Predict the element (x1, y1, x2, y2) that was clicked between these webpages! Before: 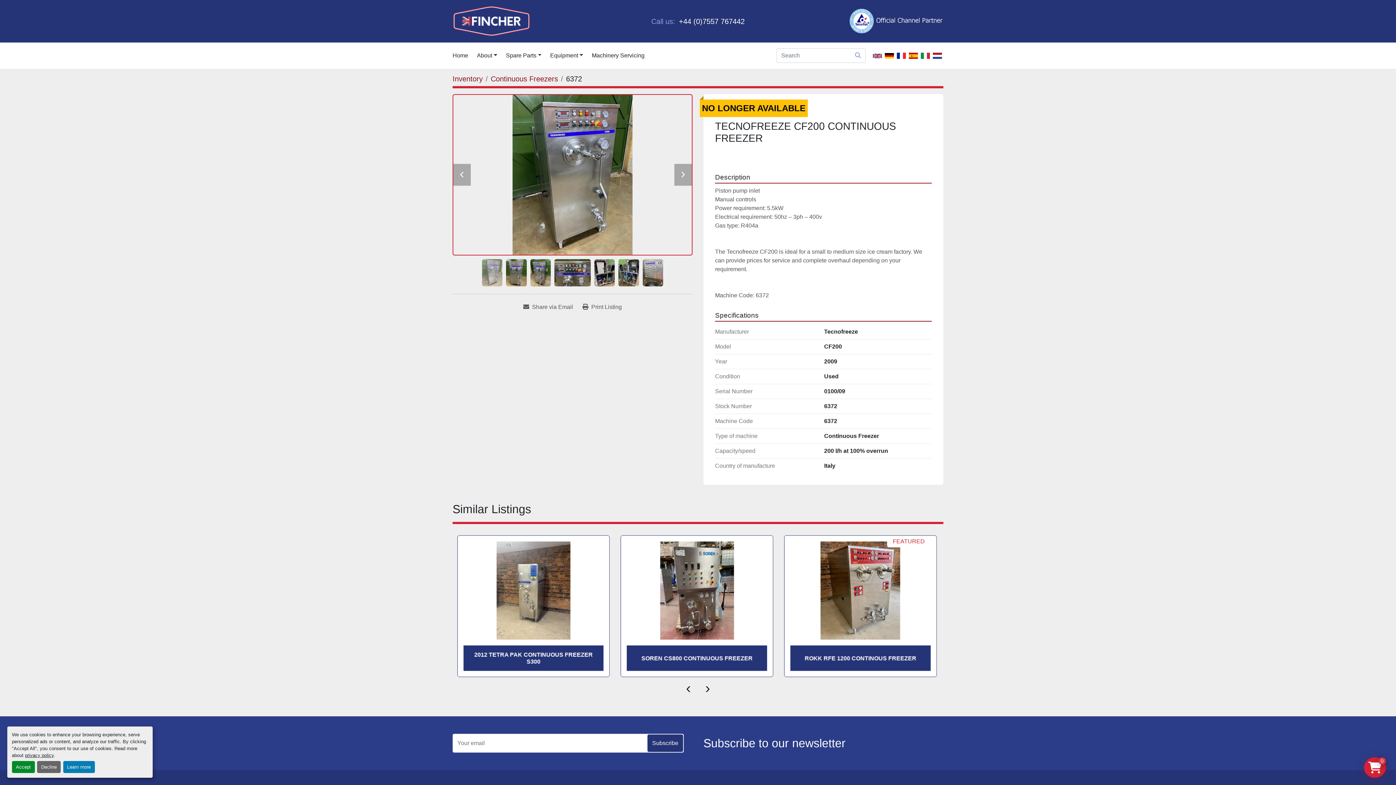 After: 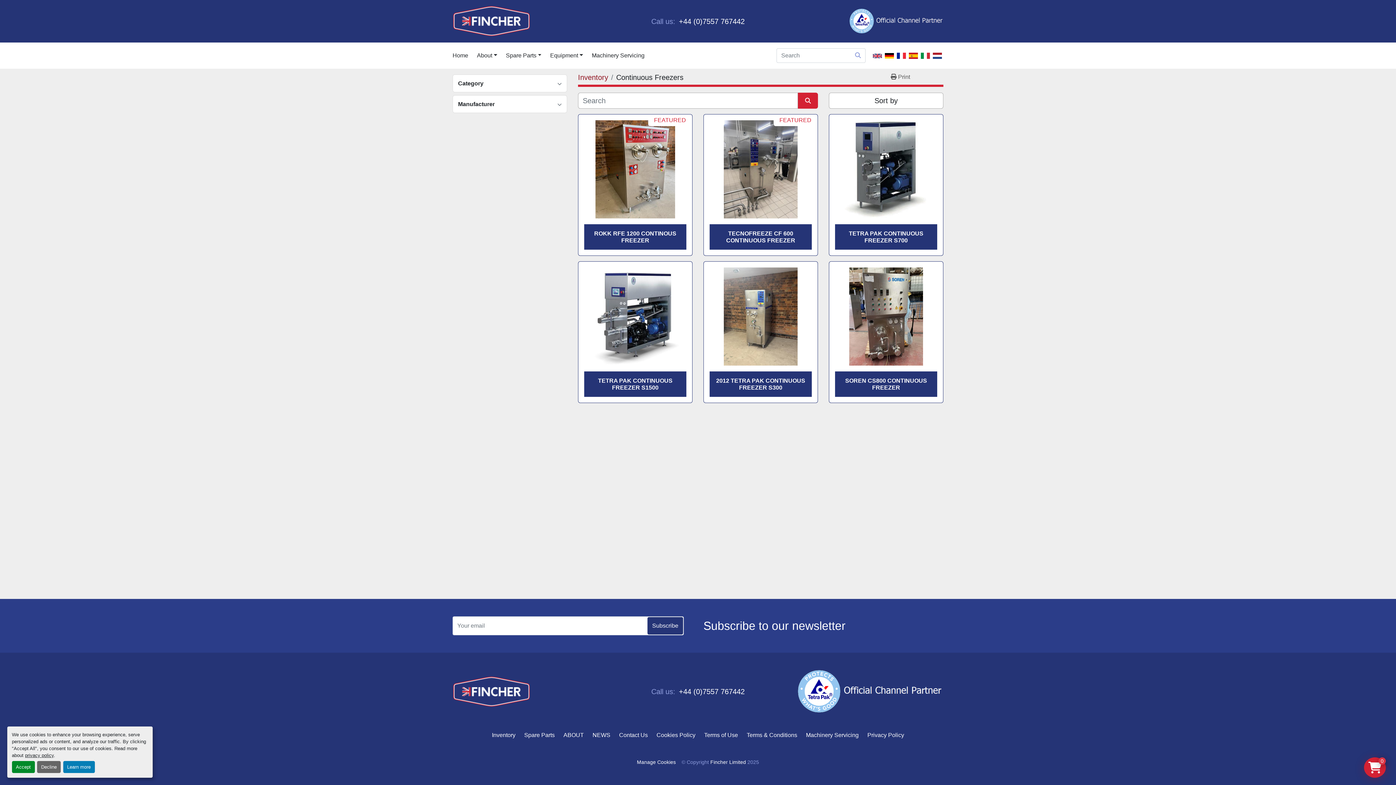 Action: bbox: (490, 74, 558, 82) label: Continuous Freezers